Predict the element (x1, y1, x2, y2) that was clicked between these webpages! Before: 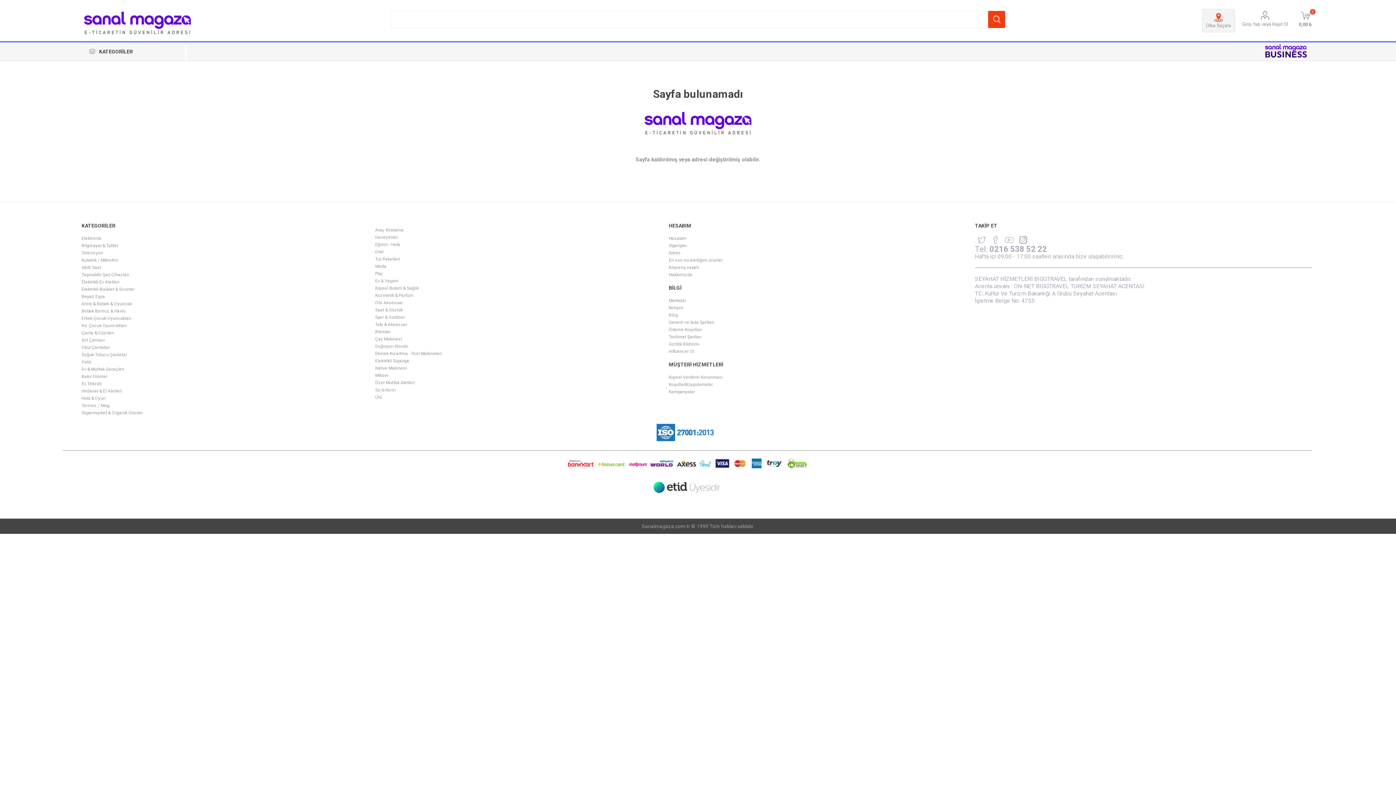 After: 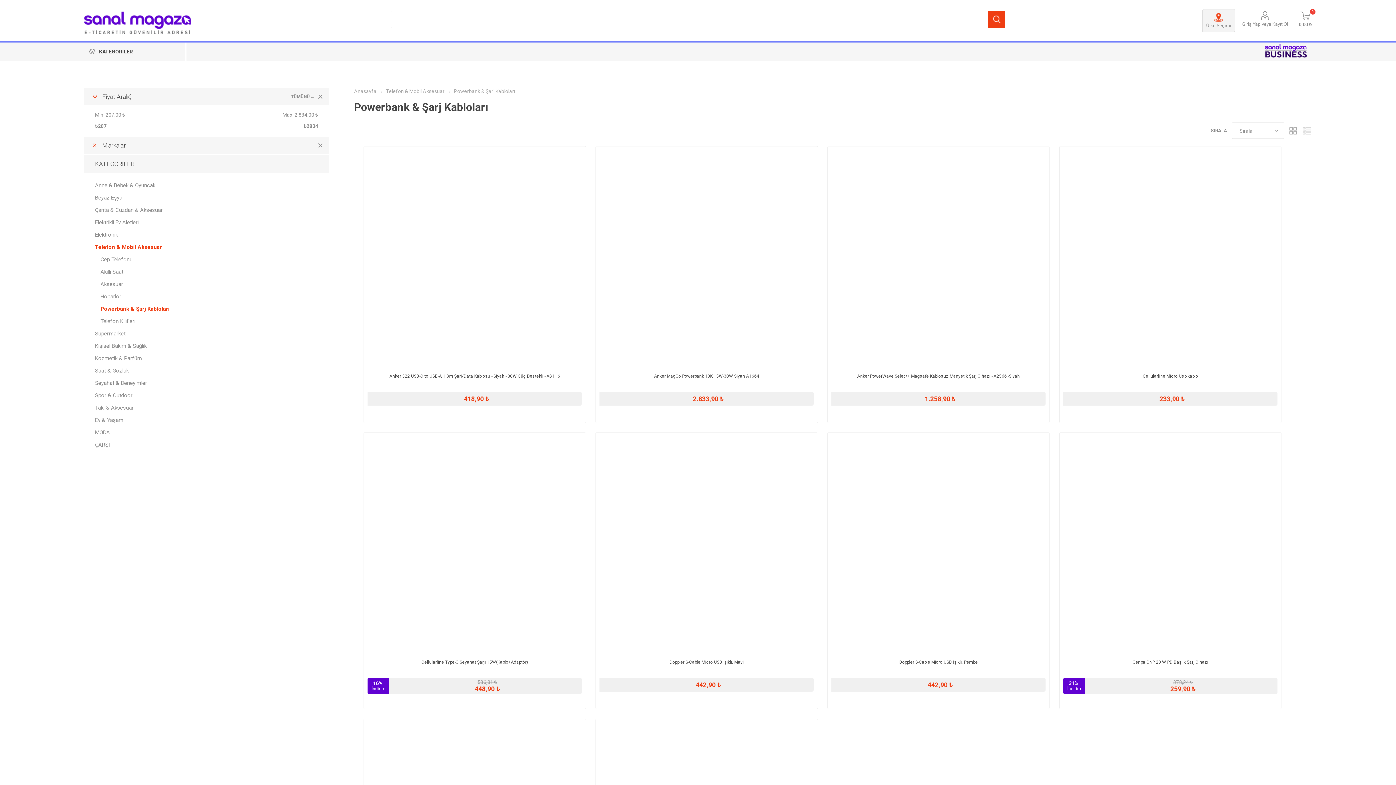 Action: label: Taşınabilir Şarj Cihazları bbox: (81, 272, 129, 277)